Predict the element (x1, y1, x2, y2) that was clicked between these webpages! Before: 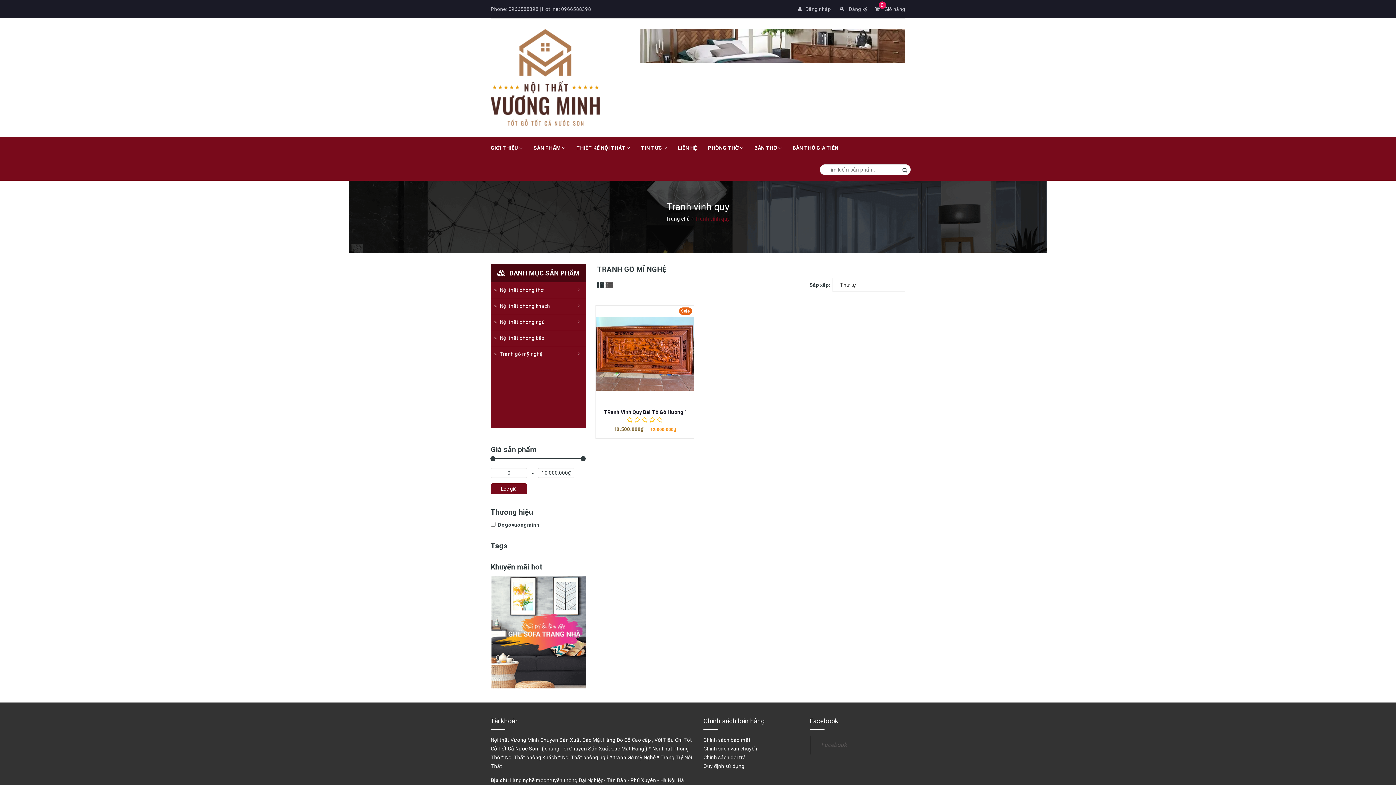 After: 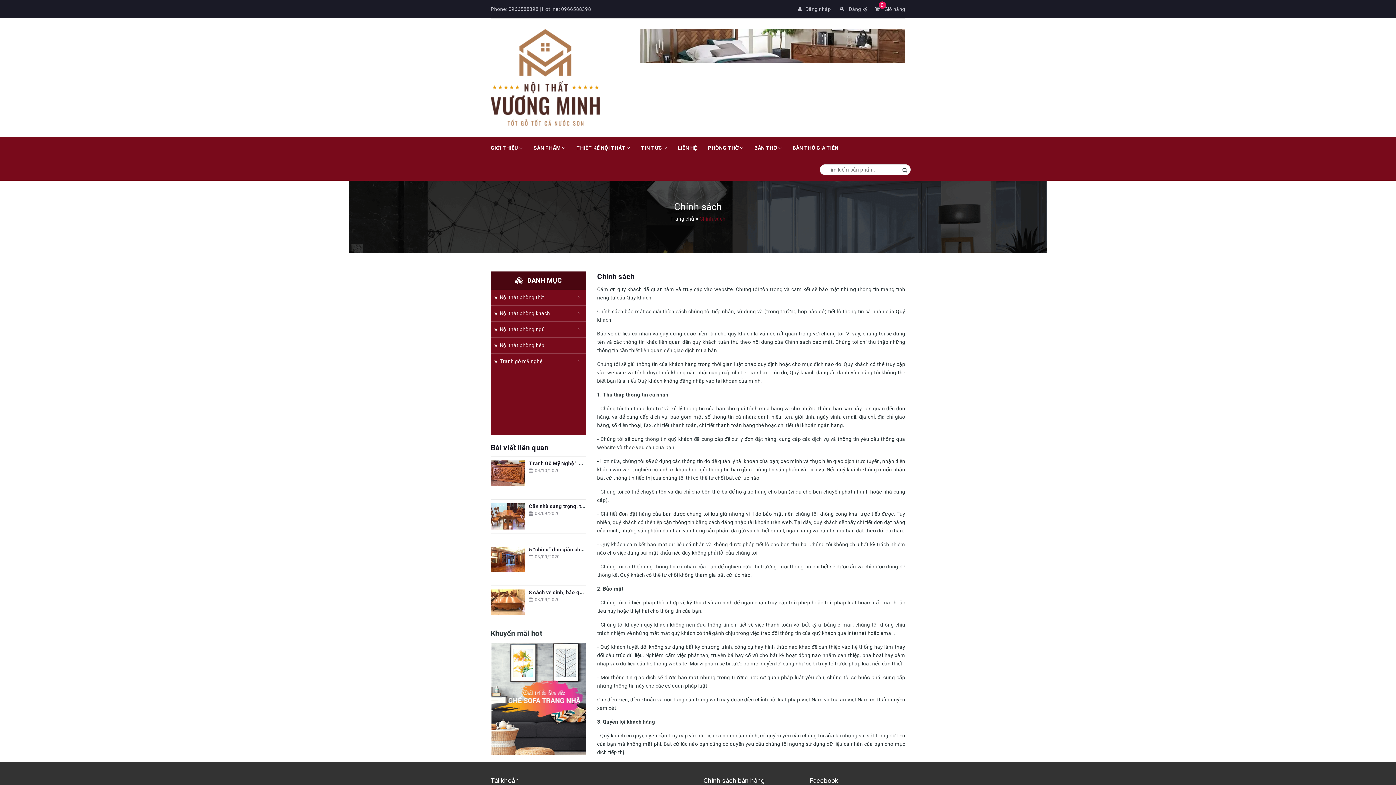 Action: bbox: (703, 754, 746, 760) label: Chính sách đổi trả